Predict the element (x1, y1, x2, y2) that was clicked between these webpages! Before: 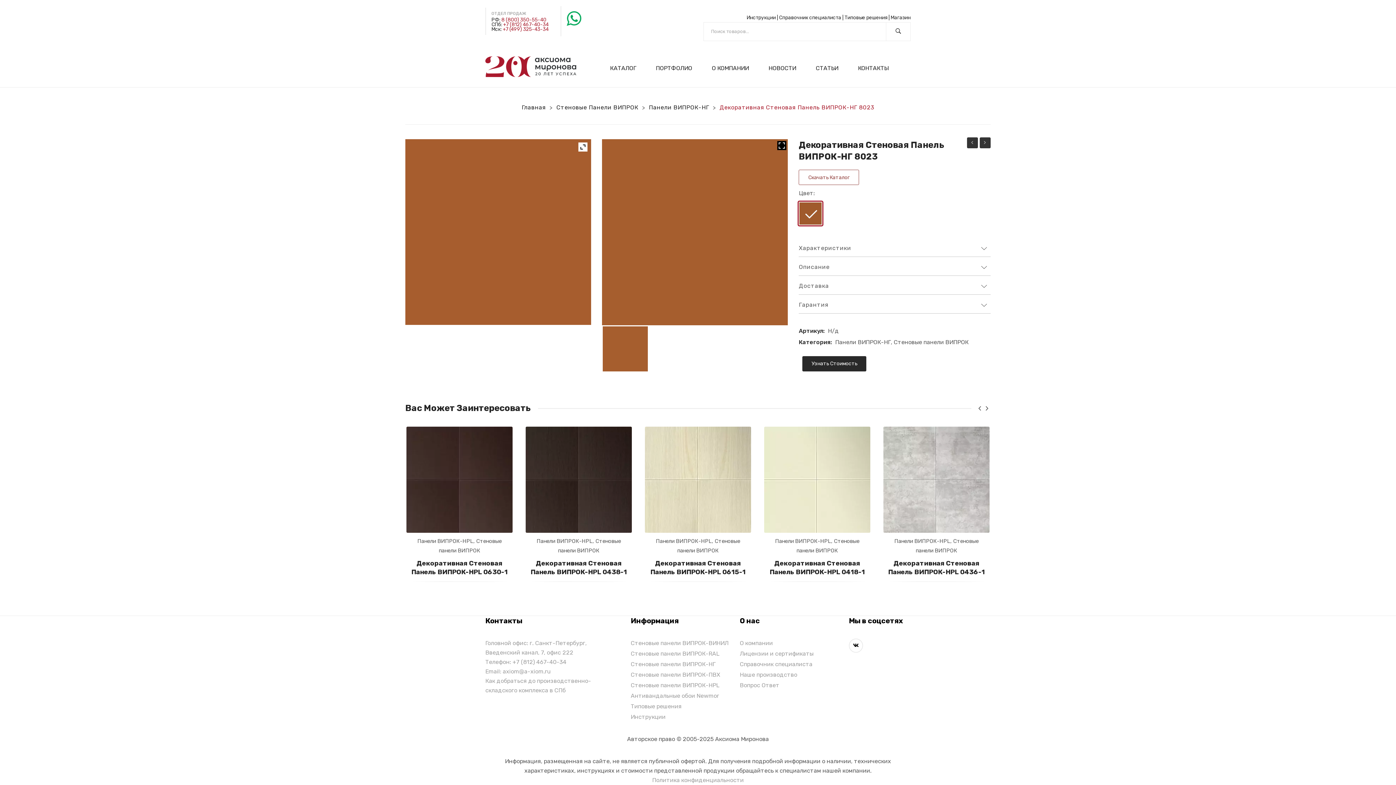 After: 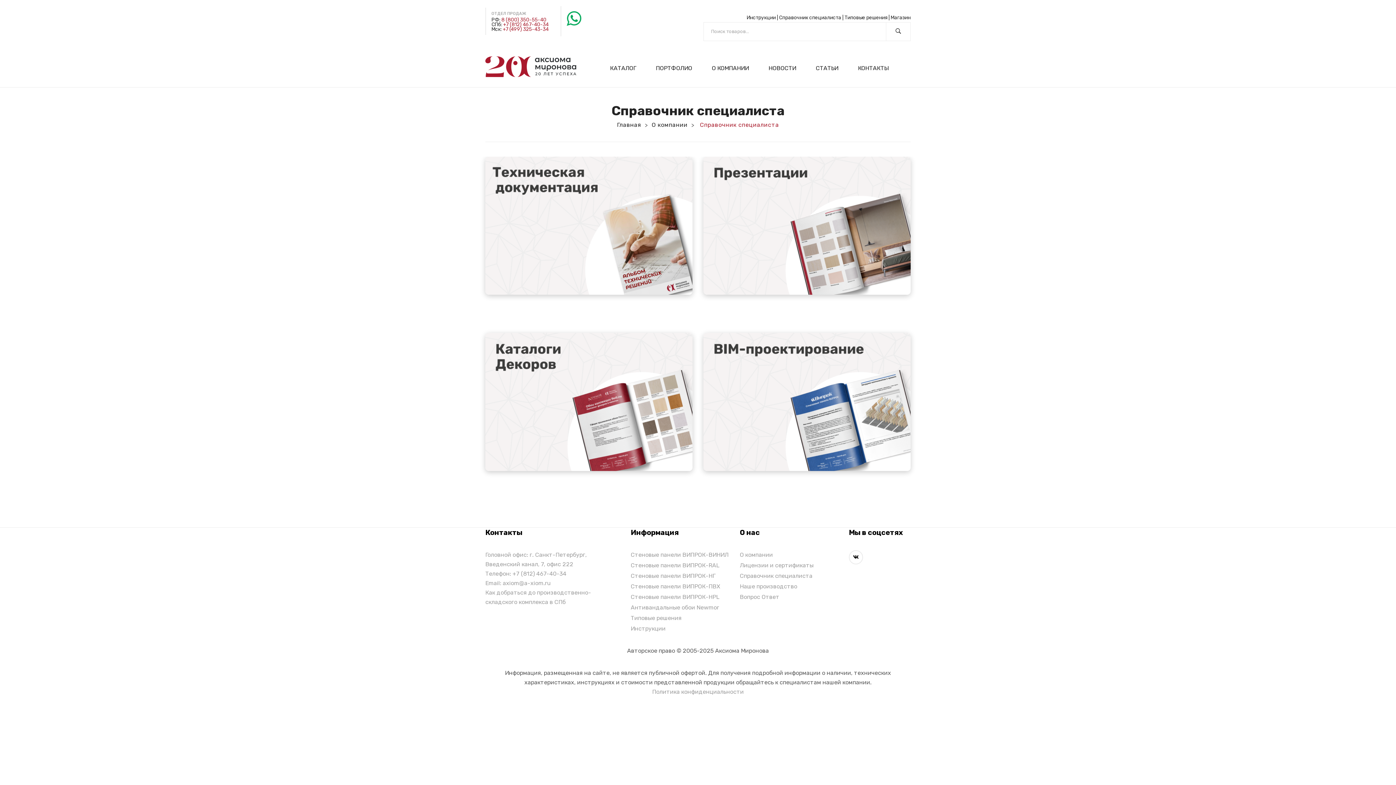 Action: bbox: (779, 14, 841, 20) label: Справочник специалиста